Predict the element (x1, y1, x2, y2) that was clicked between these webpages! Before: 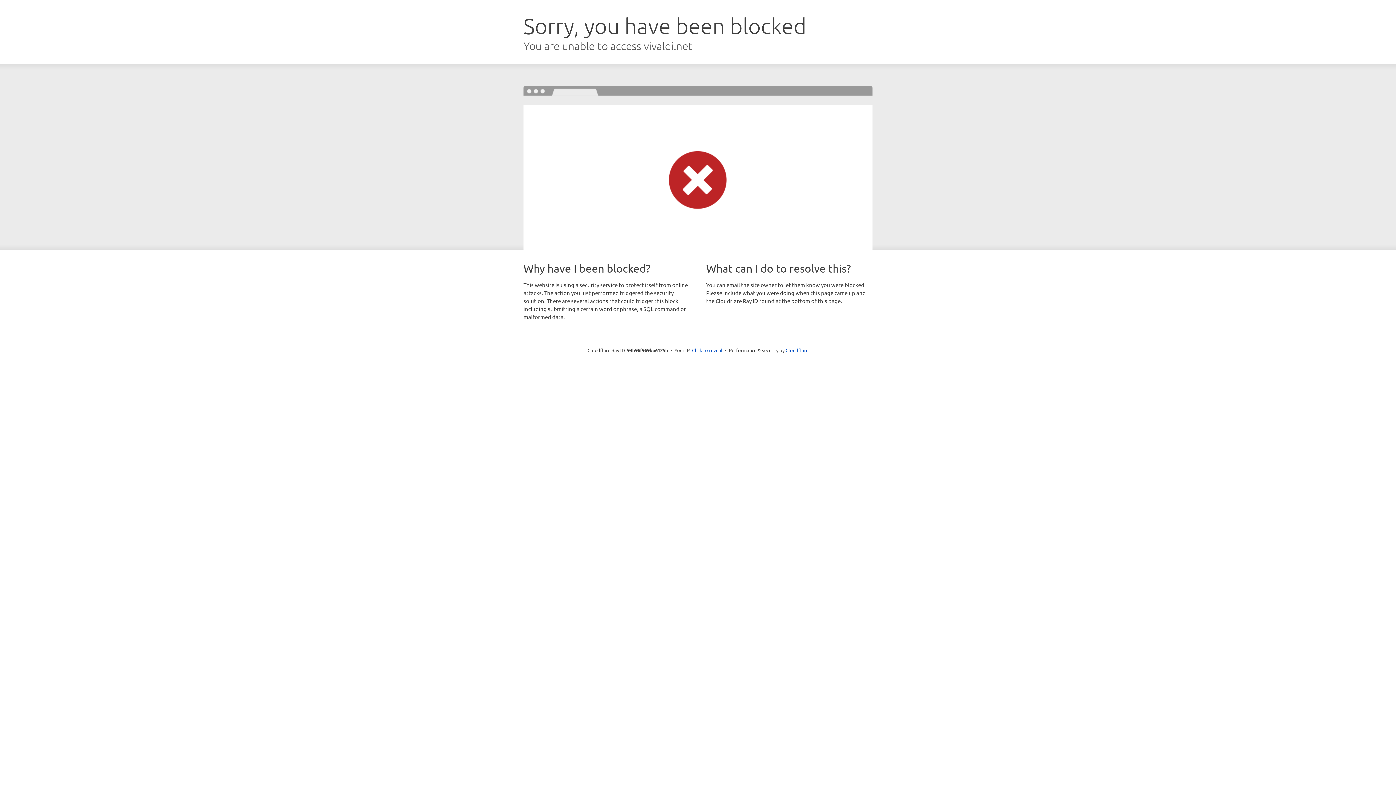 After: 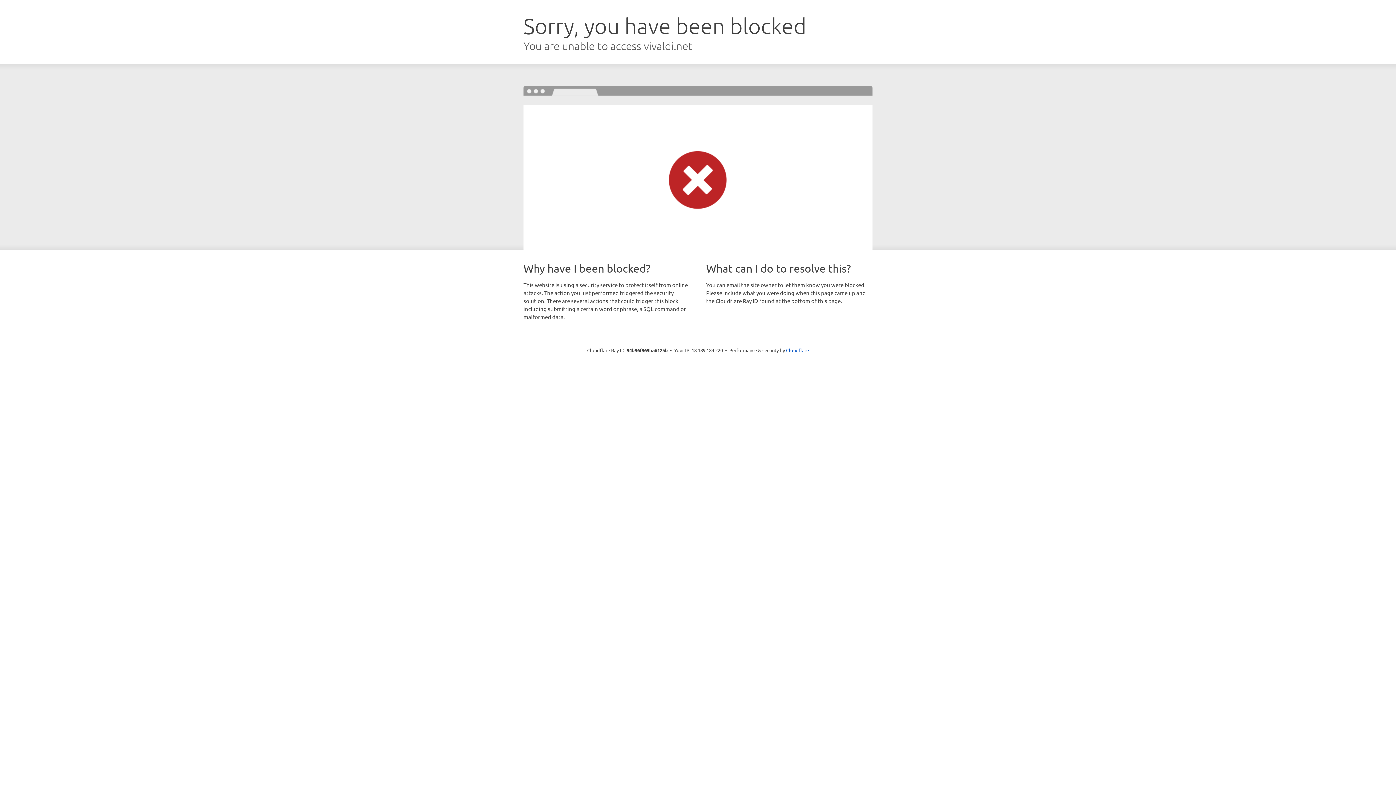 Action: label: Click to reveal bbox: (692, 346, 722, 353)